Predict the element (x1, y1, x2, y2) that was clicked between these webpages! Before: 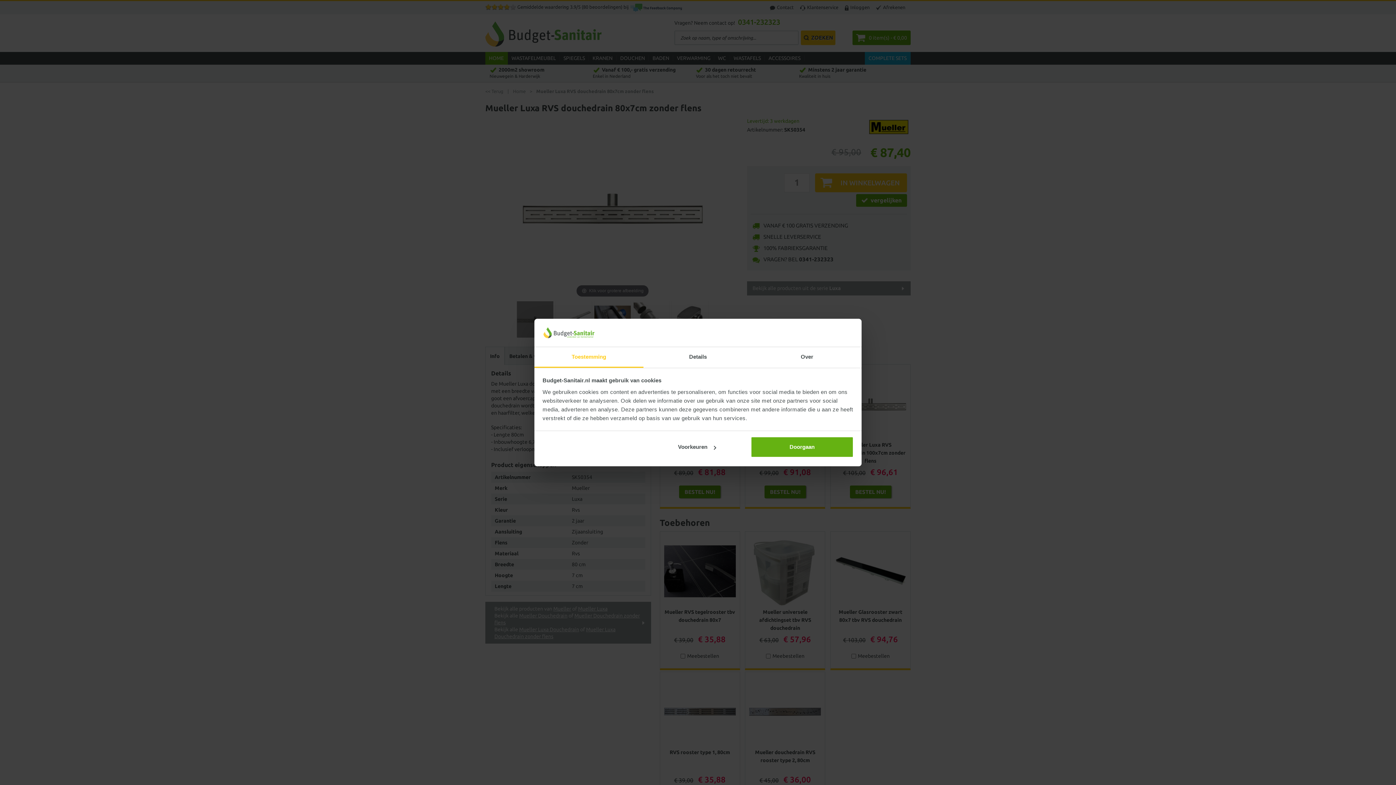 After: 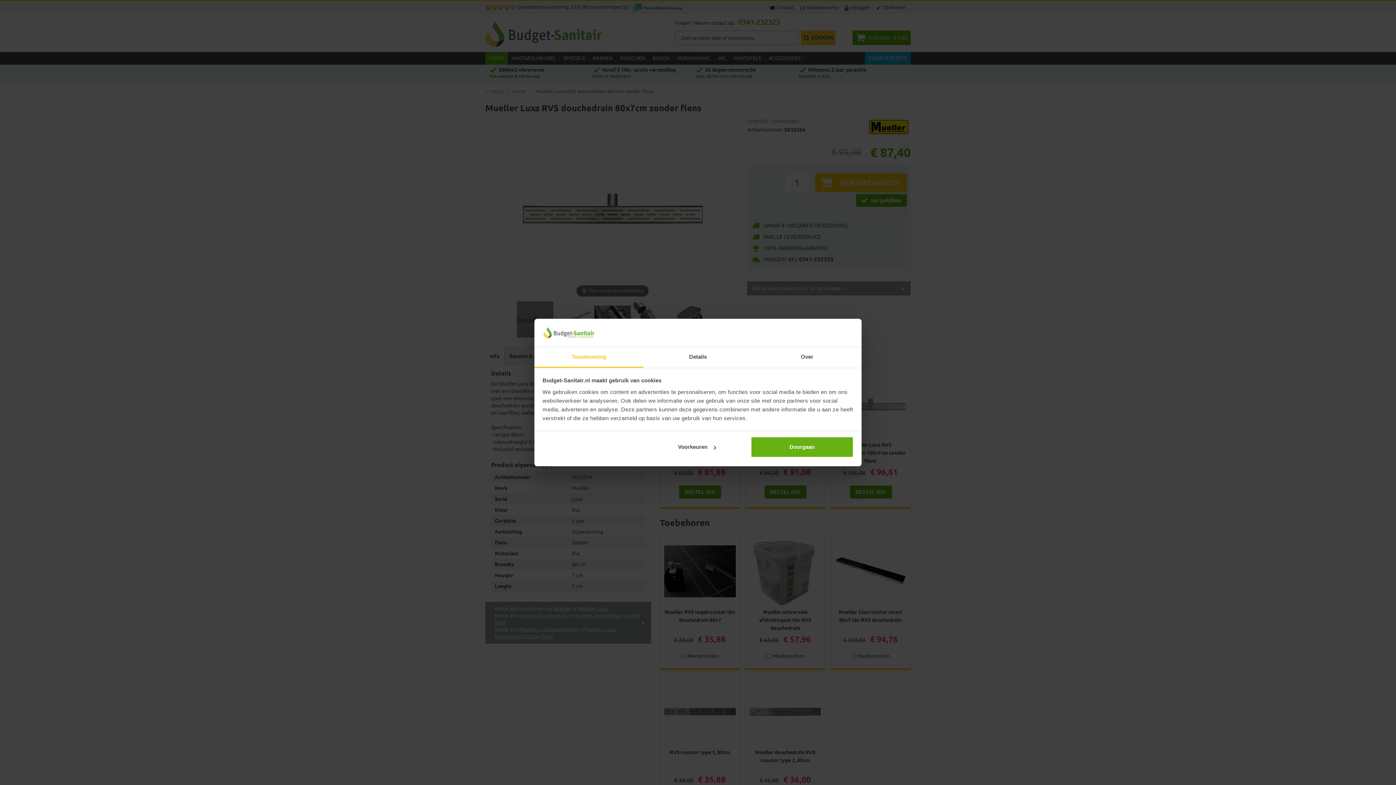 Action: label: Toestemming bbox: (534, 347, 643, 367)